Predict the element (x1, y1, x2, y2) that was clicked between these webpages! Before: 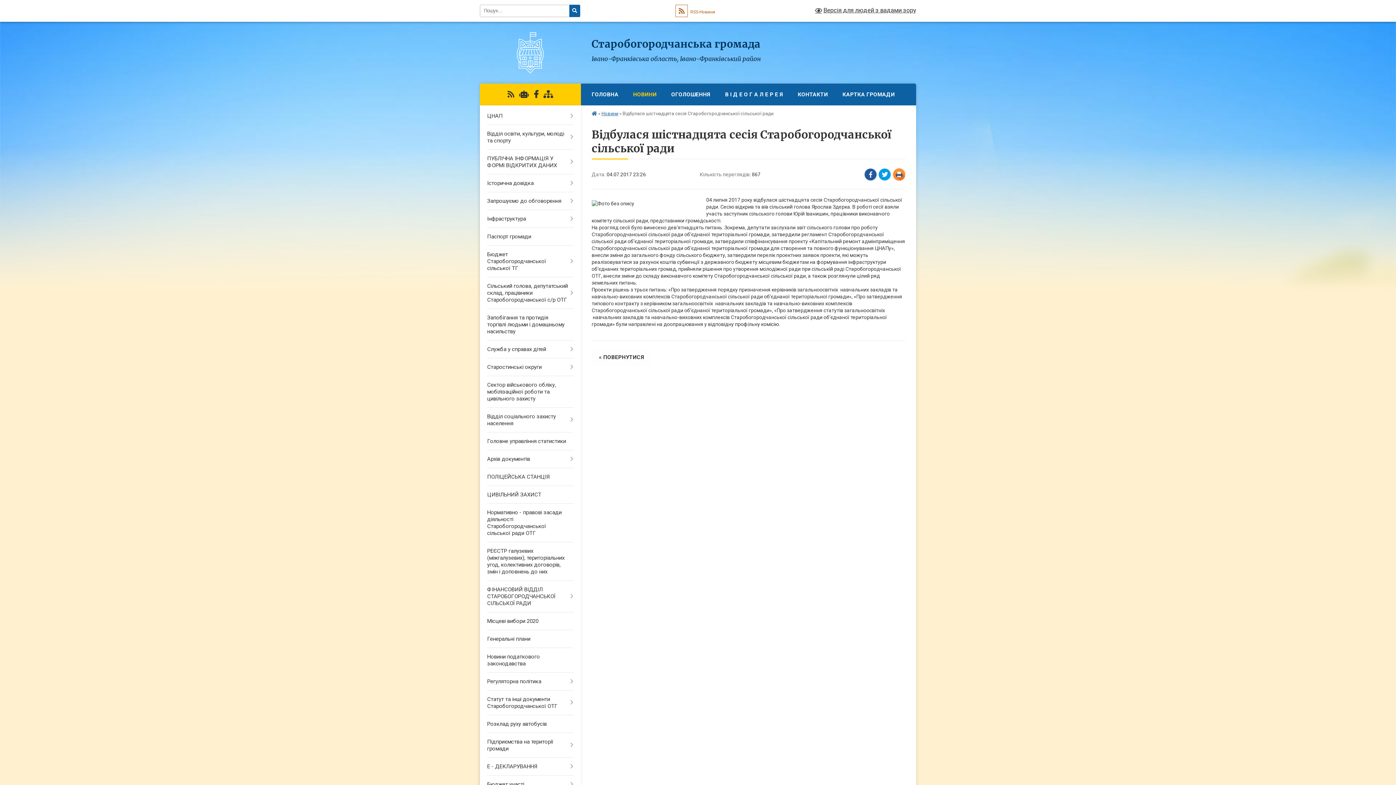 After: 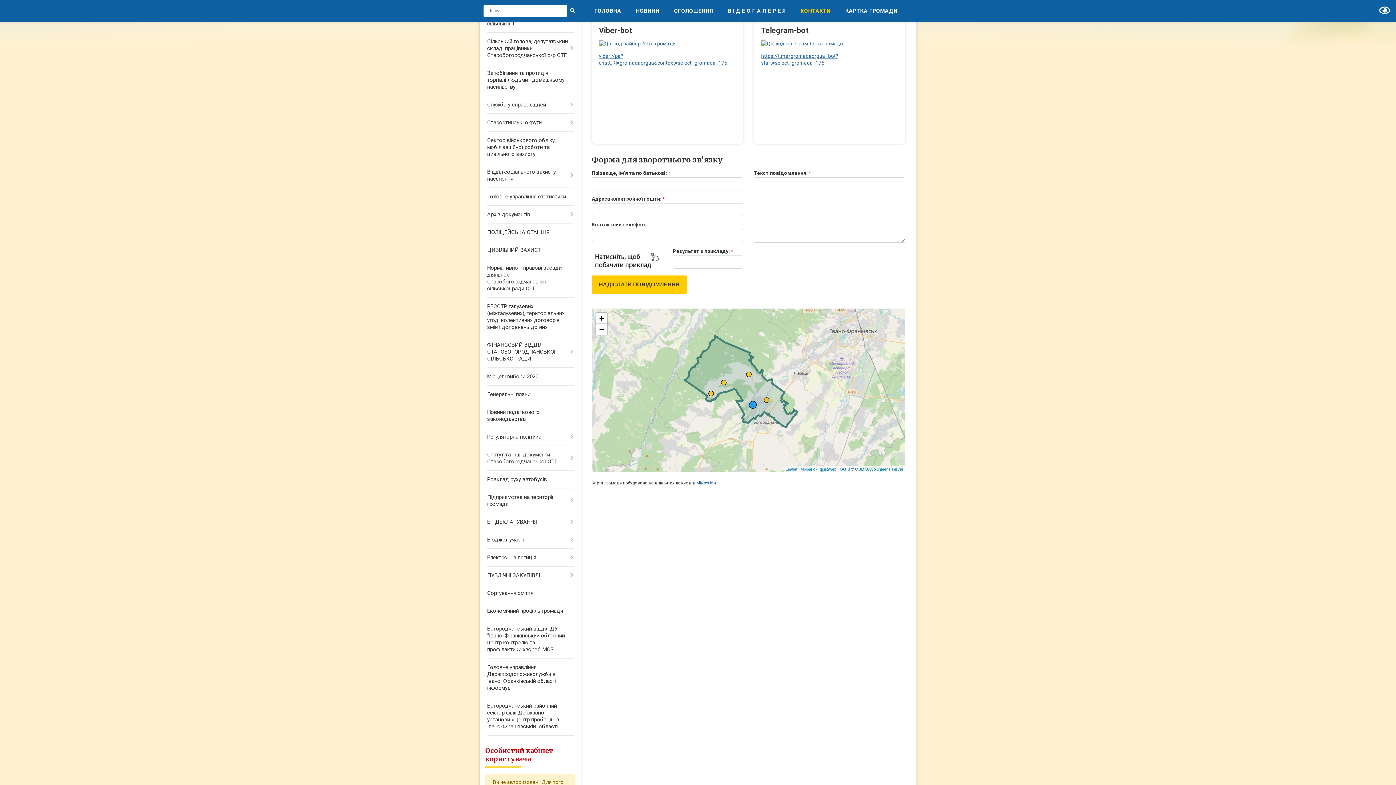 Action: bbox: (519, 90, 528, 98)